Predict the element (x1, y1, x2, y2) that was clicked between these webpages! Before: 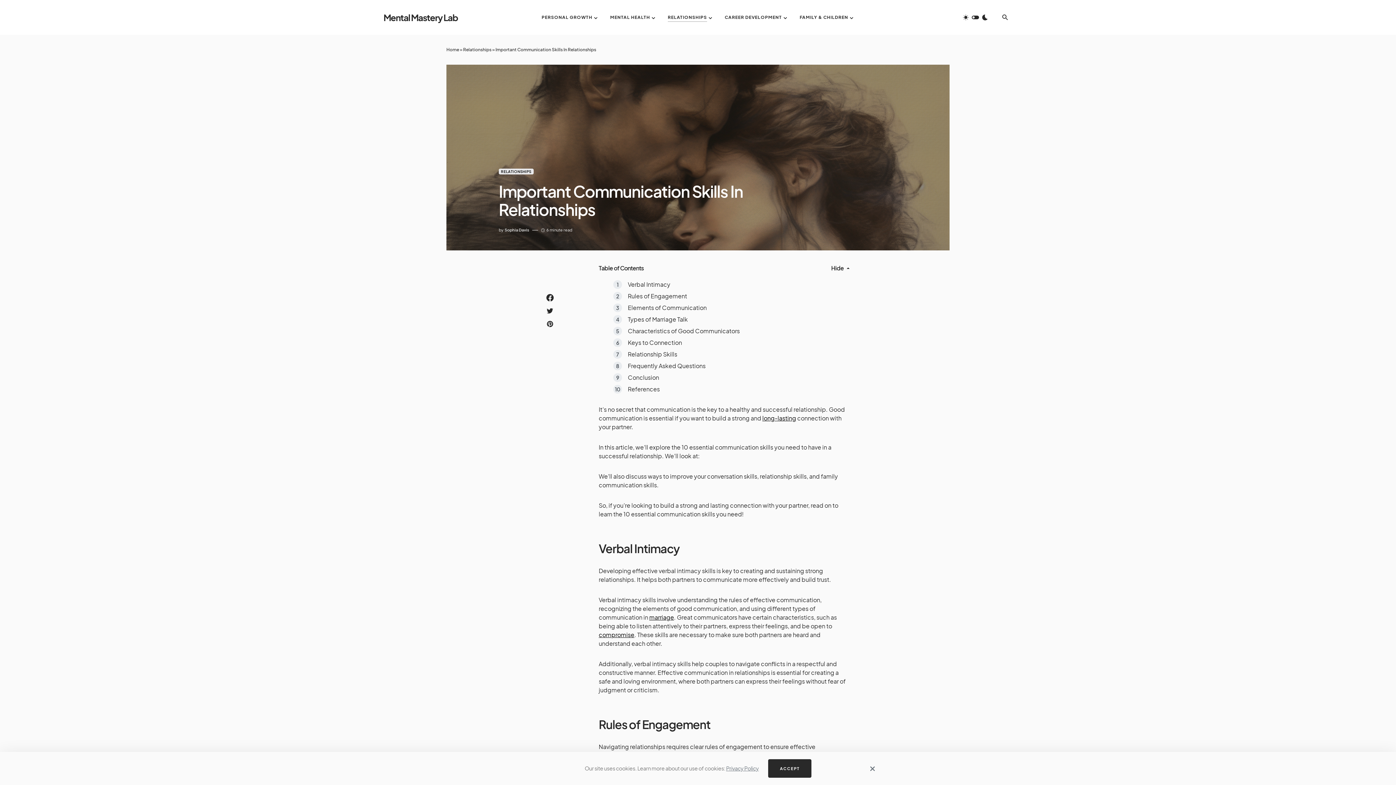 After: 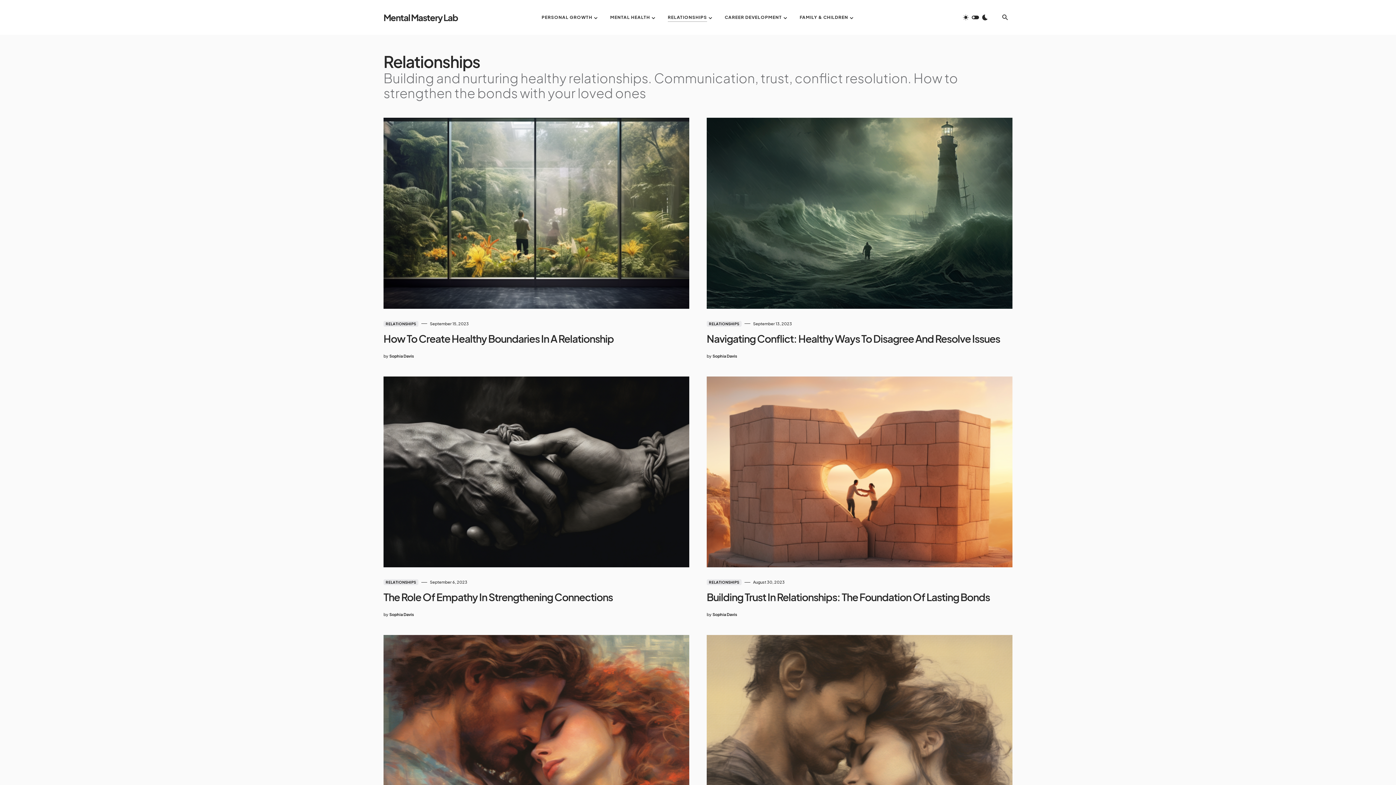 Action: bbox: (463, 46, 491, 52) label: Relationships